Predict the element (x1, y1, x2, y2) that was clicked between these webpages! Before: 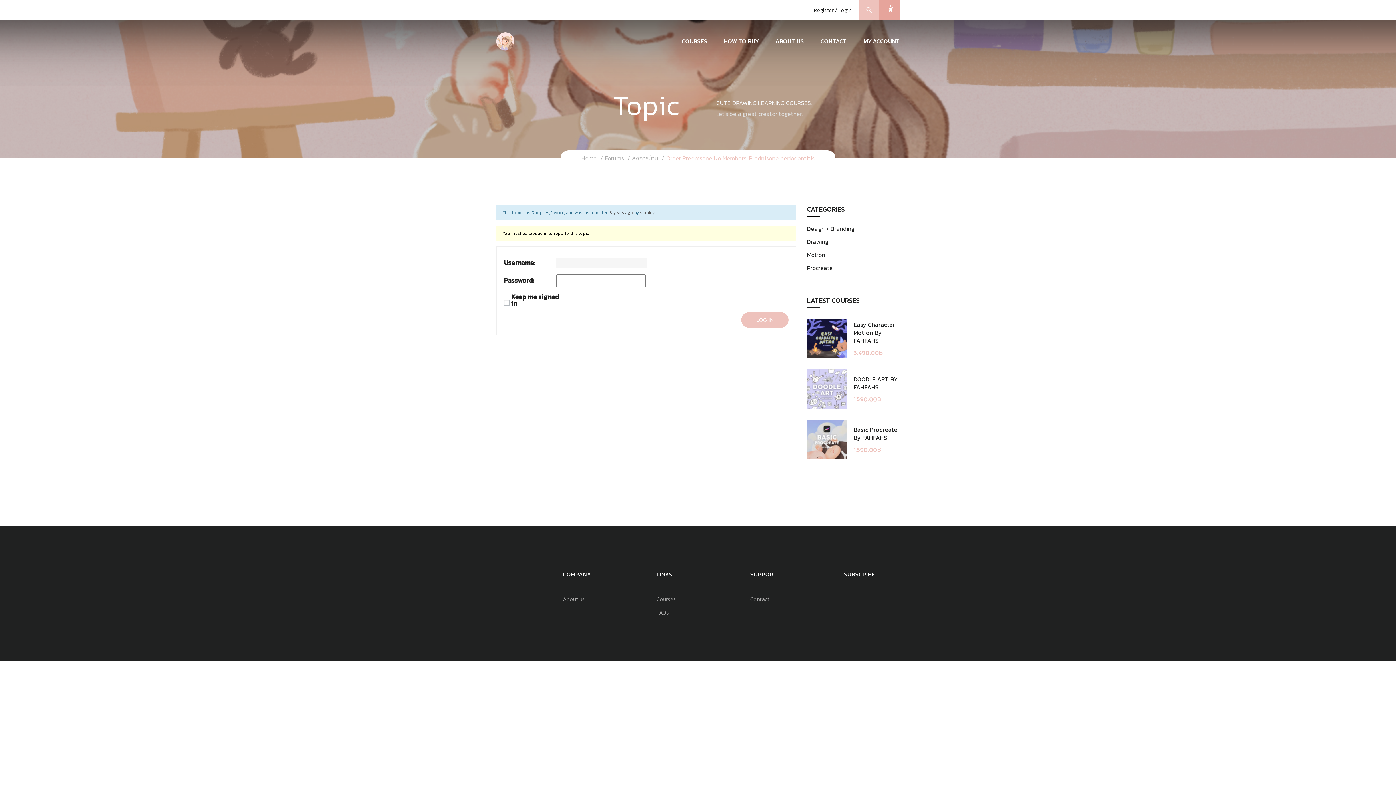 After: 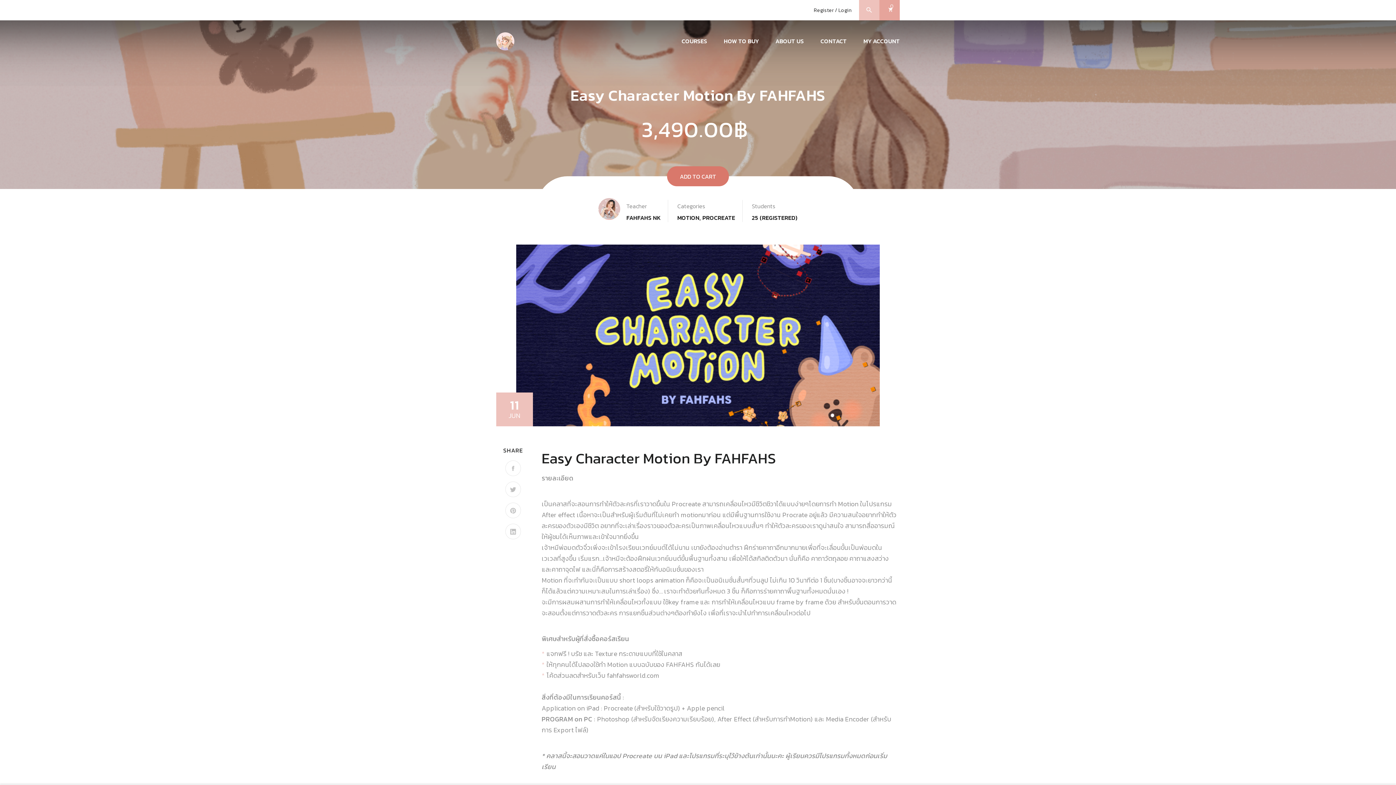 Action: bbox: (807, 318, 846, 358)